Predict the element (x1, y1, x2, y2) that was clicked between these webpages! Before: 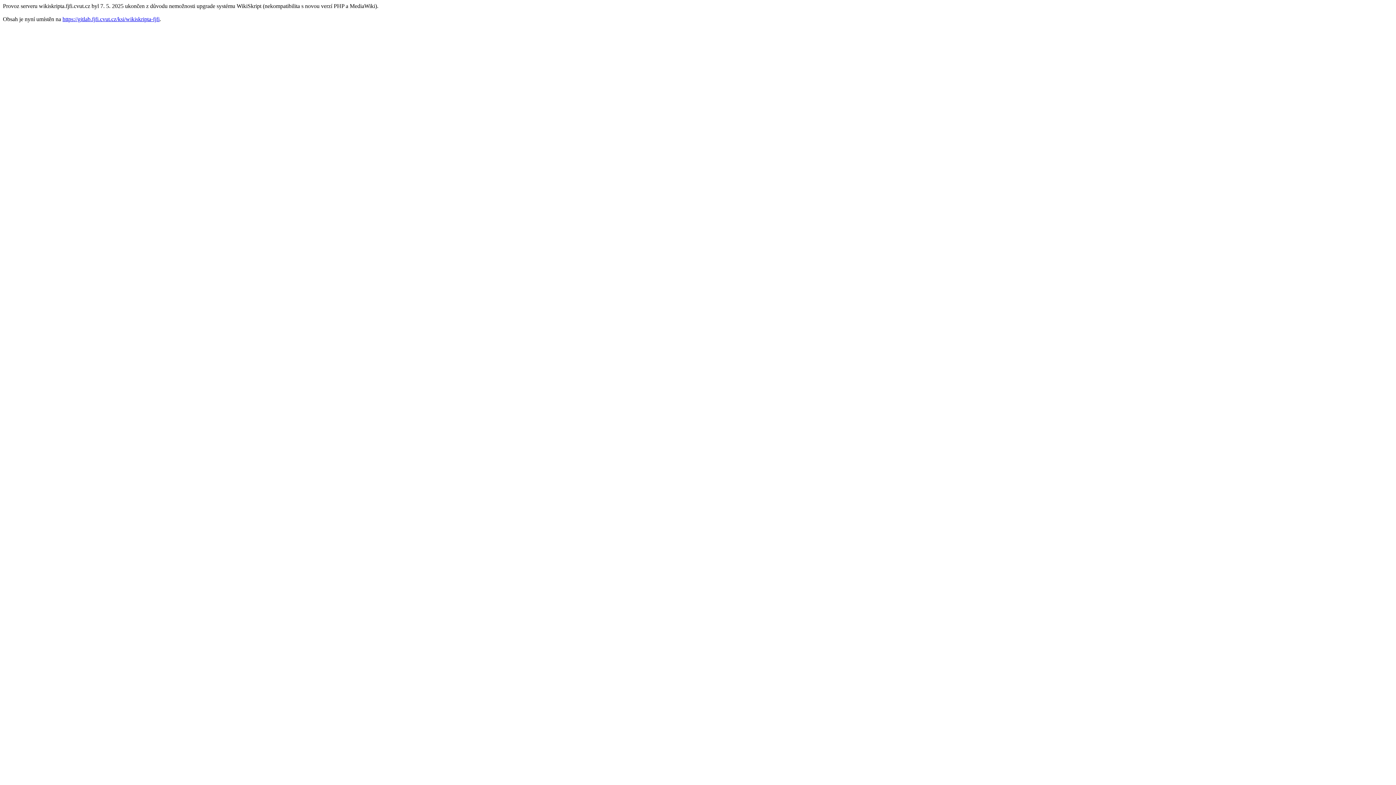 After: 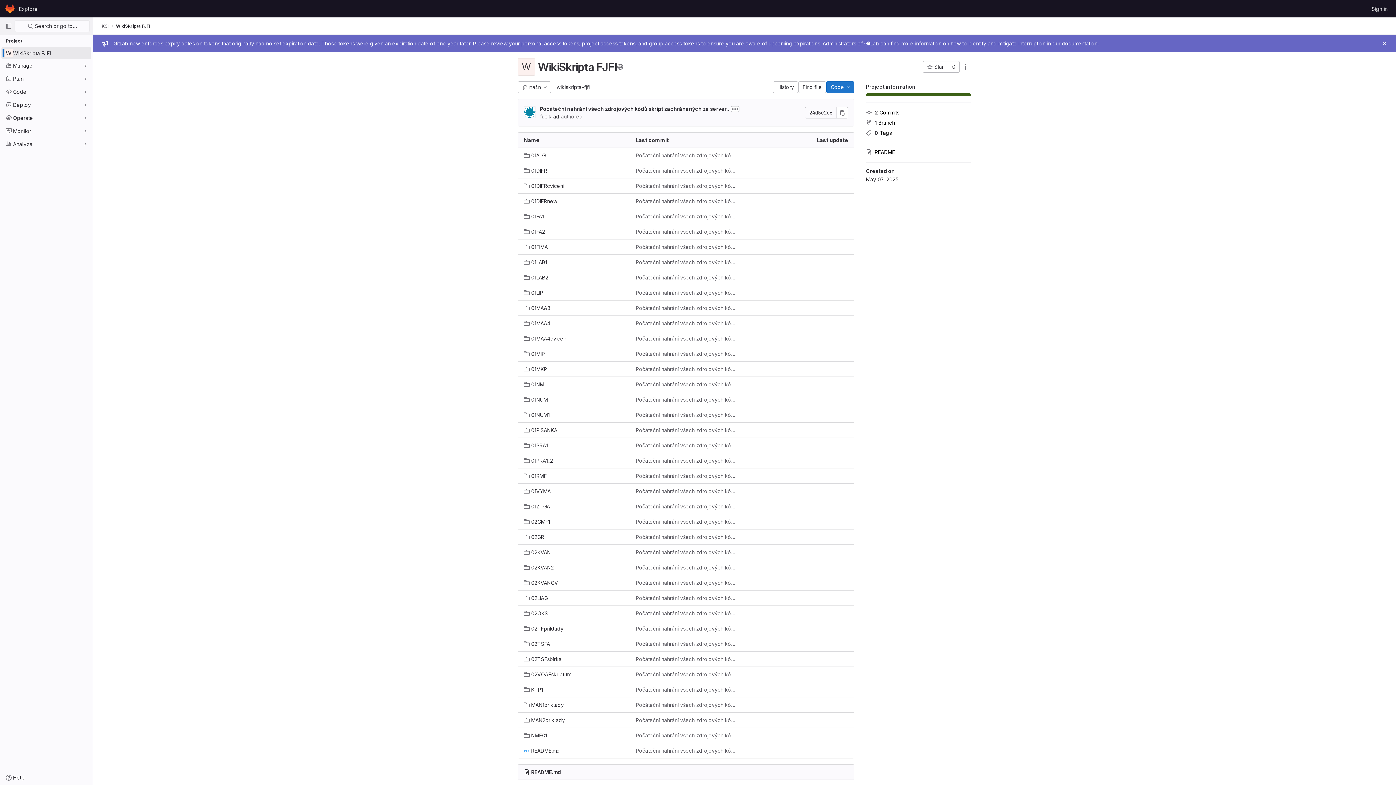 Action: bbox: (62, 16, 159, 22) label: https://gitlab.fjfi.cvut.cz/ksi/wikiskripta-fjfi